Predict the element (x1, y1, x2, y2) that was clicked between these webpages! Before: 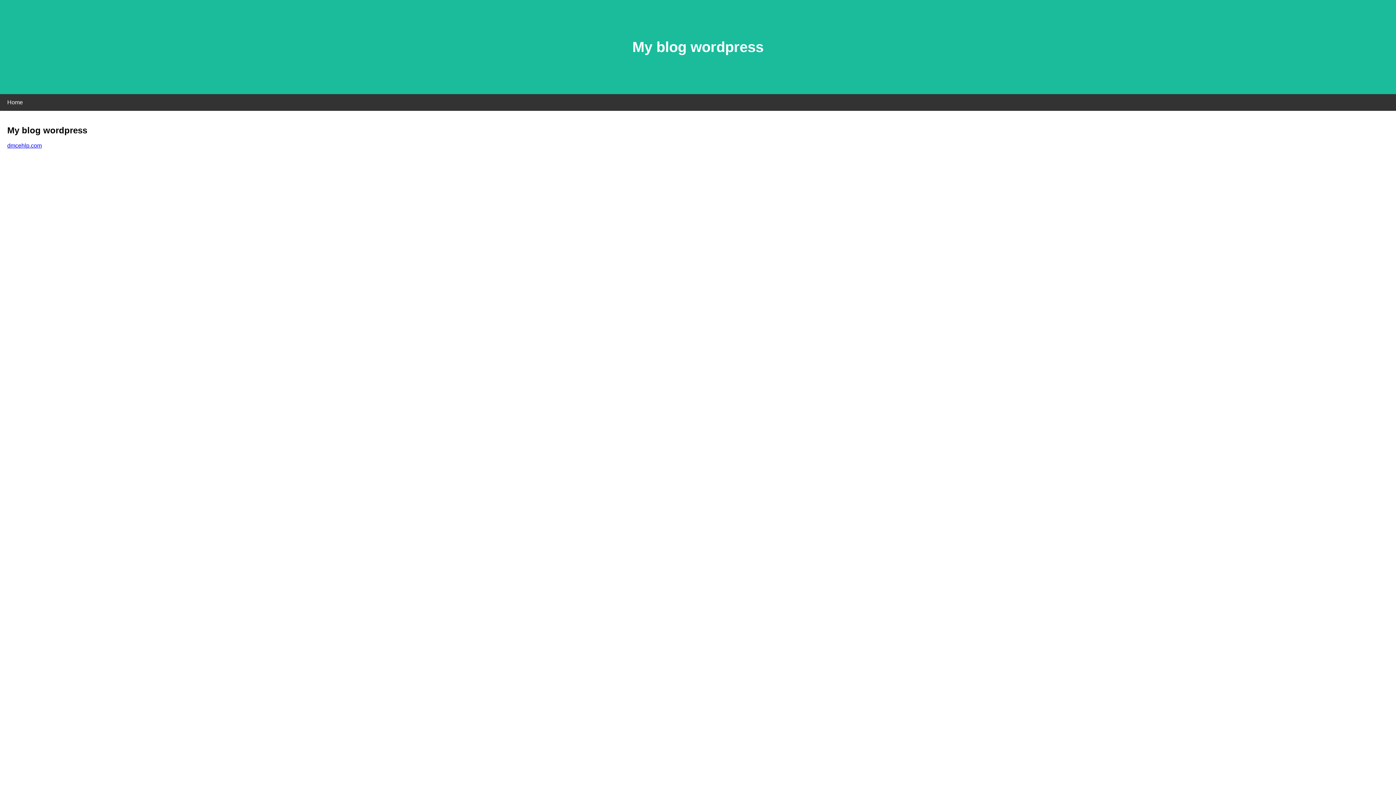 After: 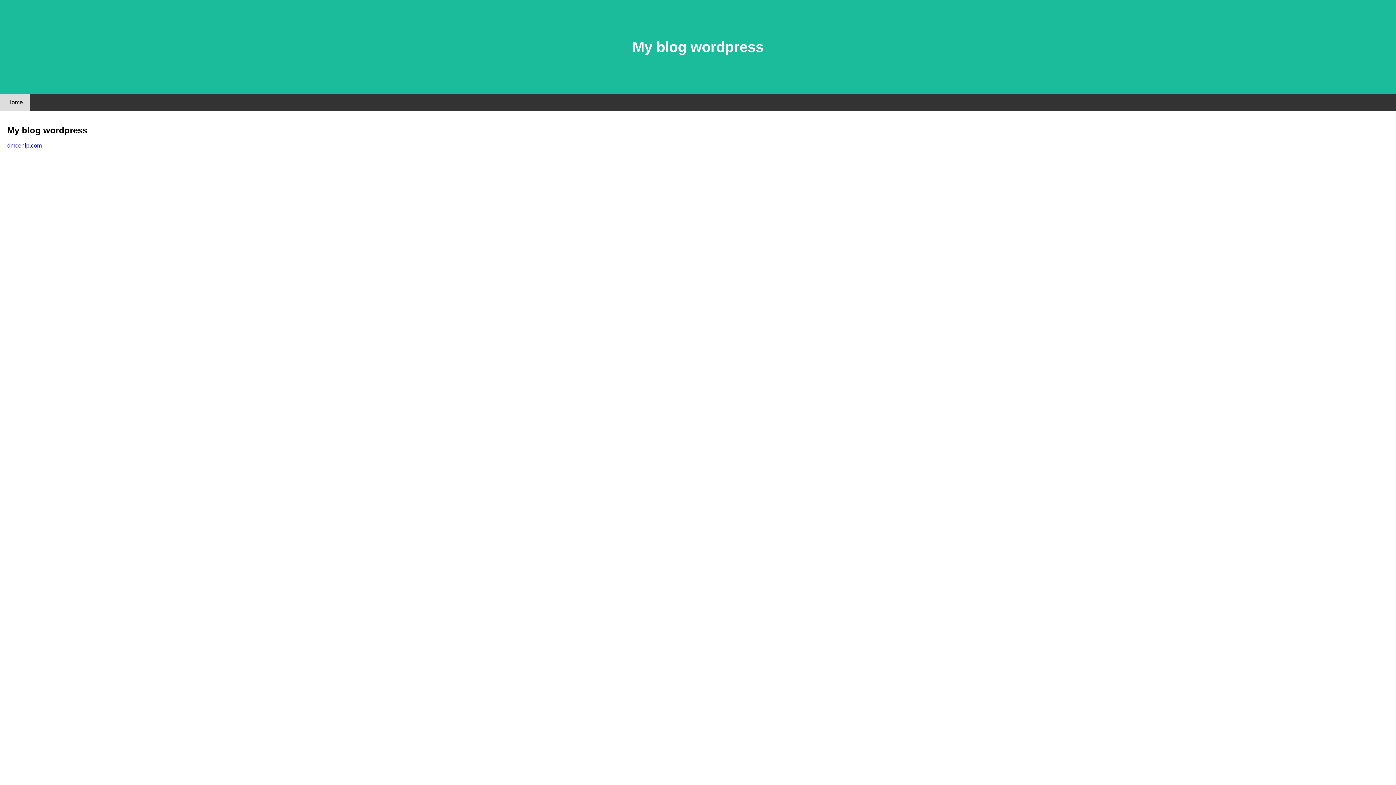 Action: label: Home bbox: (0, 94, 30, 110)